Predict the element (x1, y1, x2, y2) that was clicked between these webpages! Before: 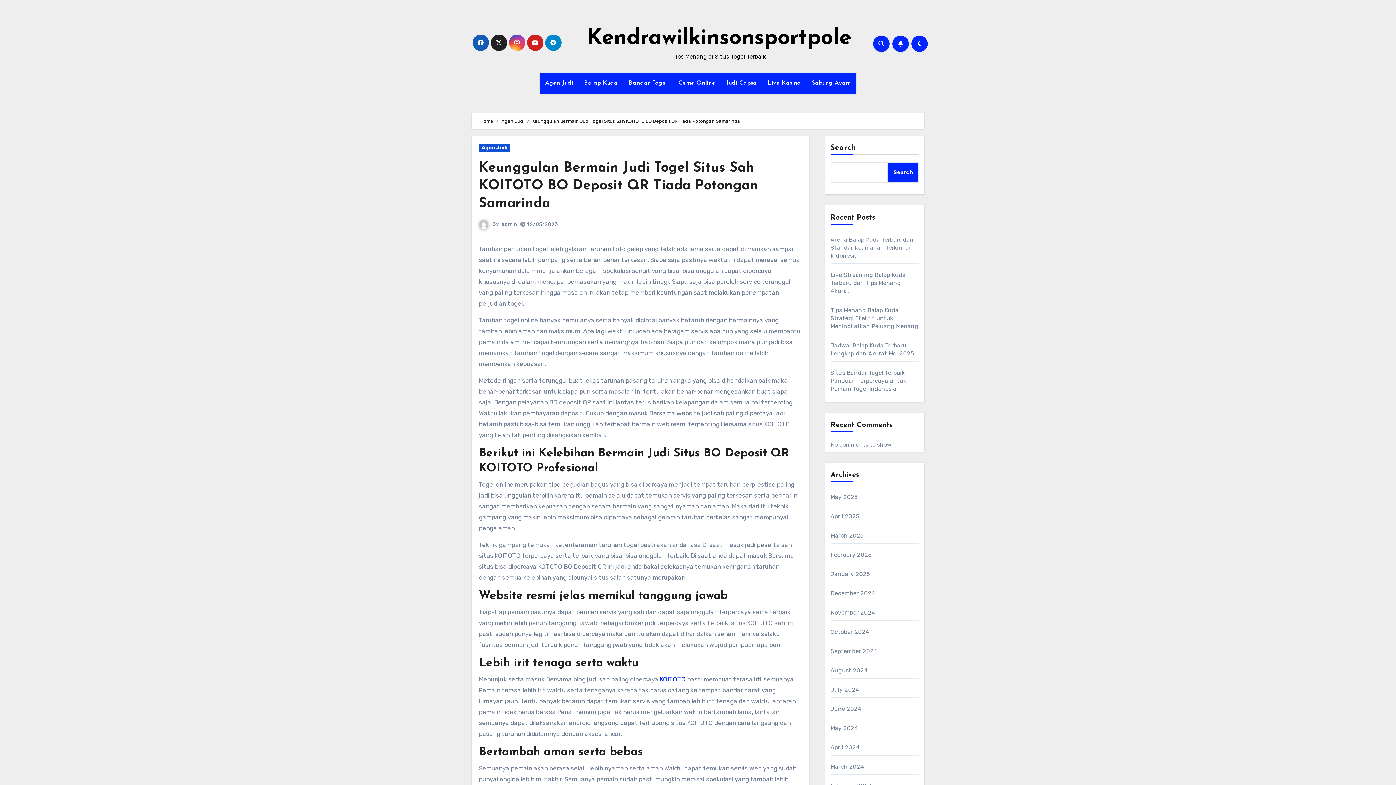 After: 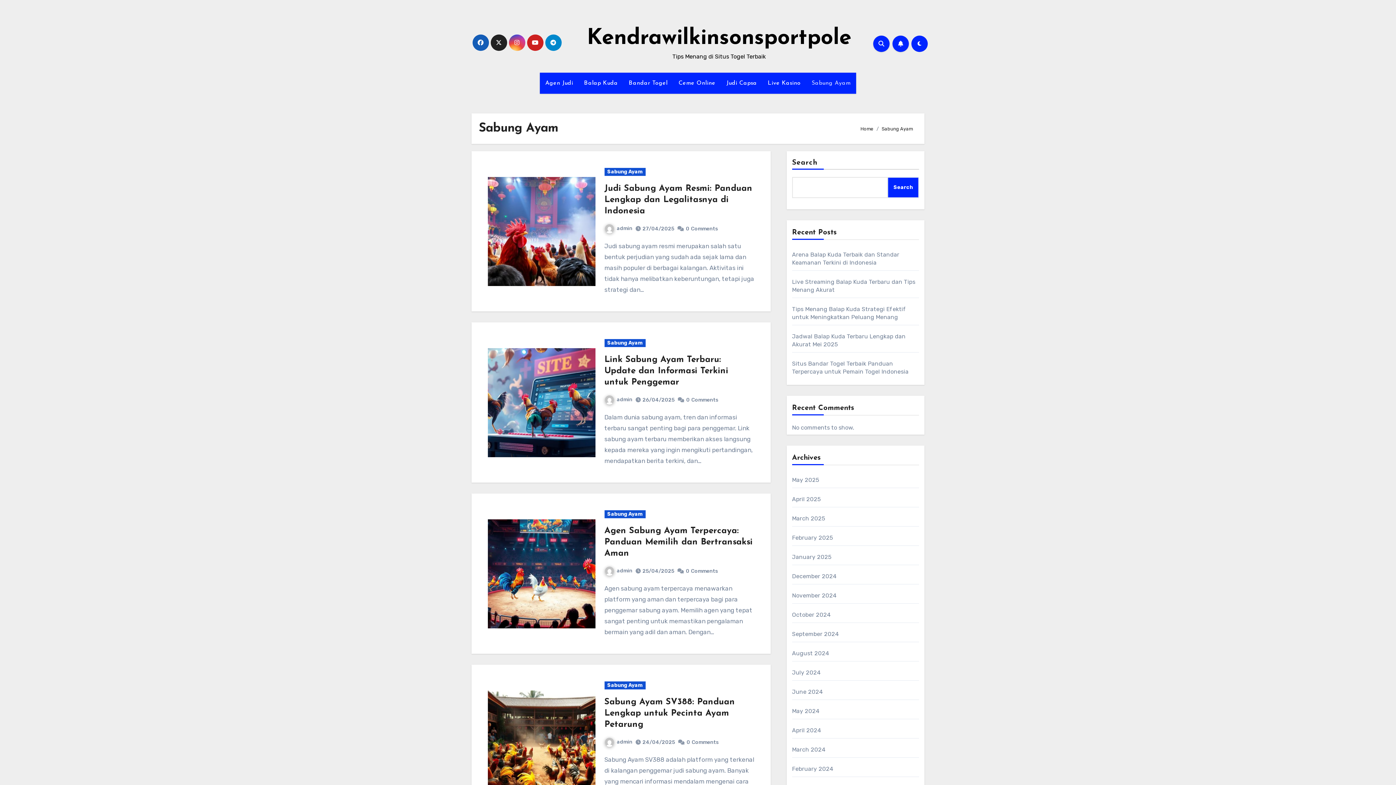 Action: label: Sabung Ayam bbox: (806, 72, 856, 93)